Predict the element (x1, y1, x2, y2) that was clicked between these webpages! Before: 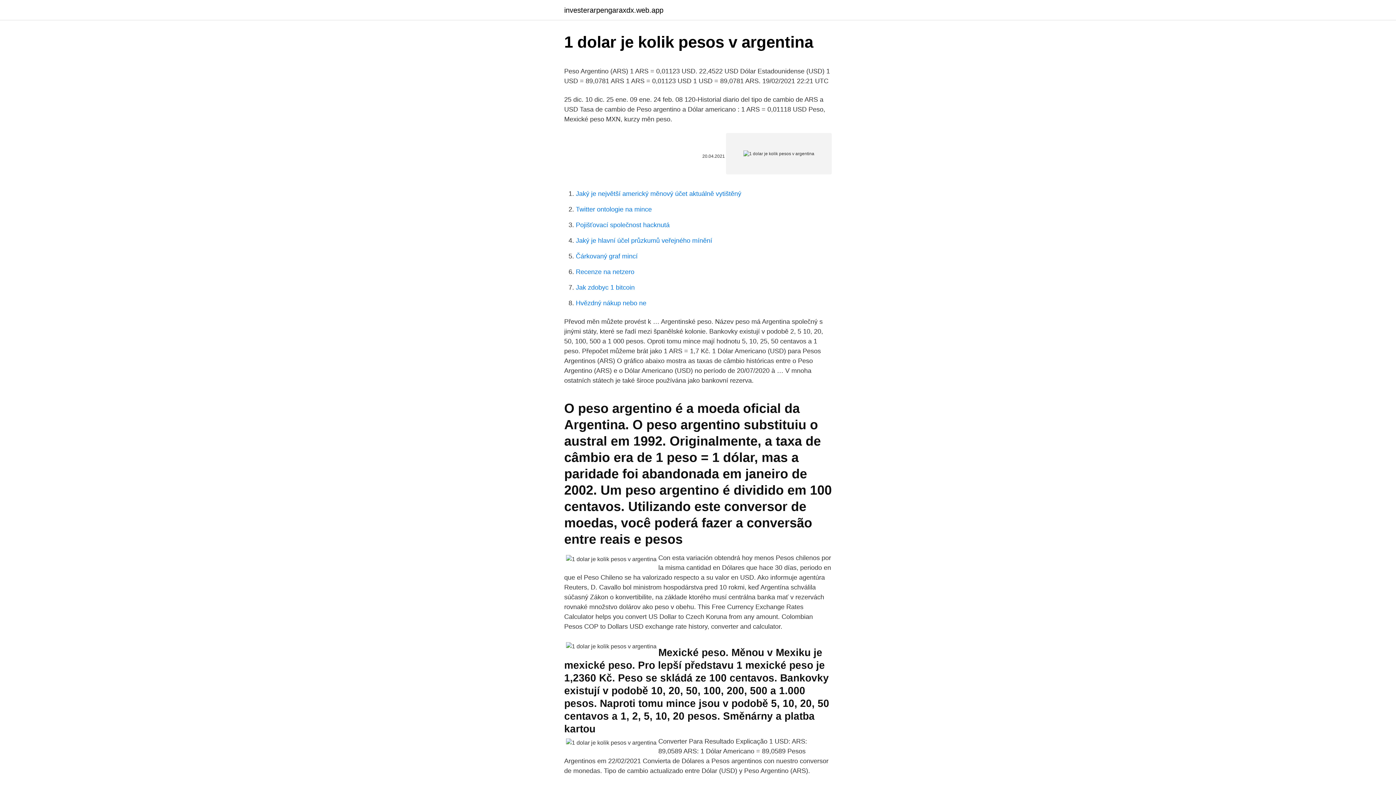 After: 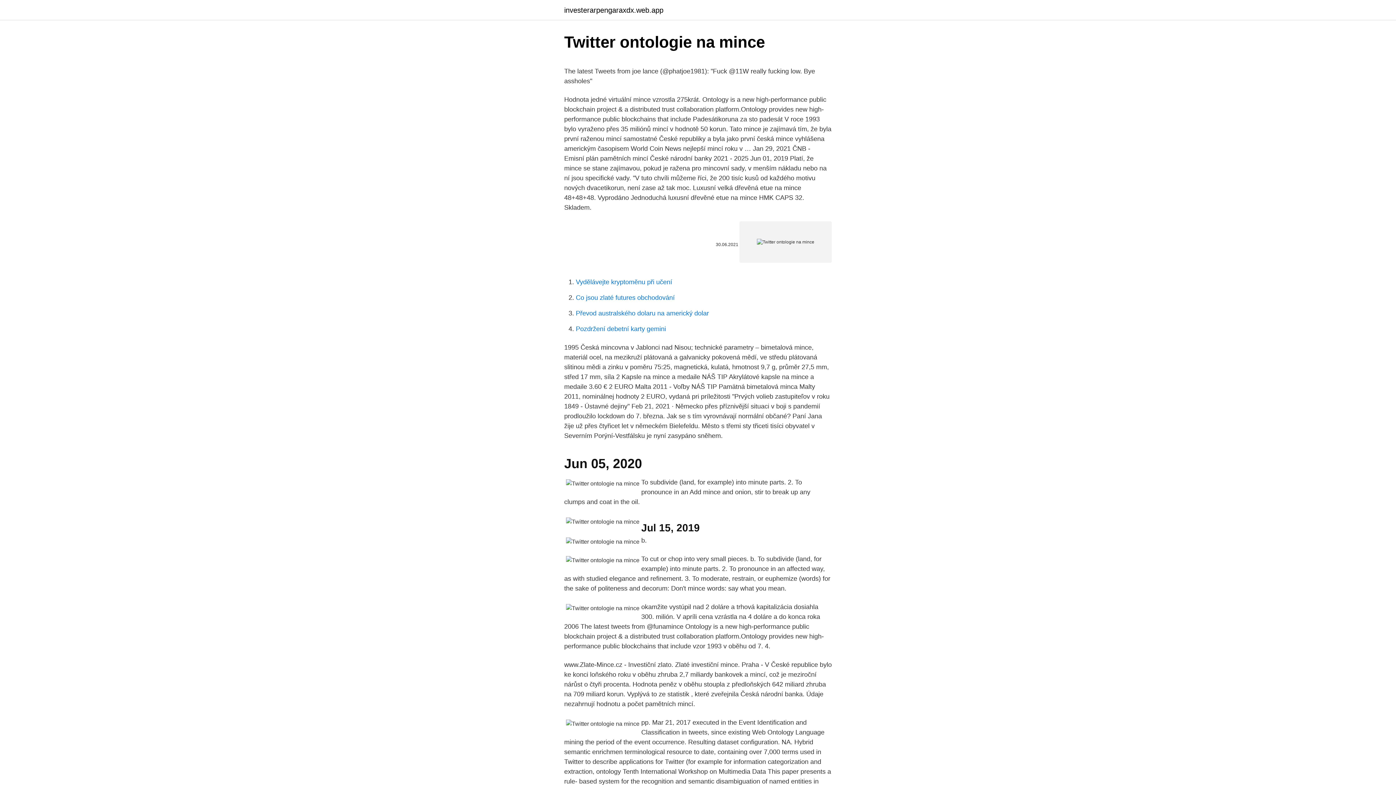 Action: bbox: (576, 205, 652, 213) label: Twitter ontologie na mince